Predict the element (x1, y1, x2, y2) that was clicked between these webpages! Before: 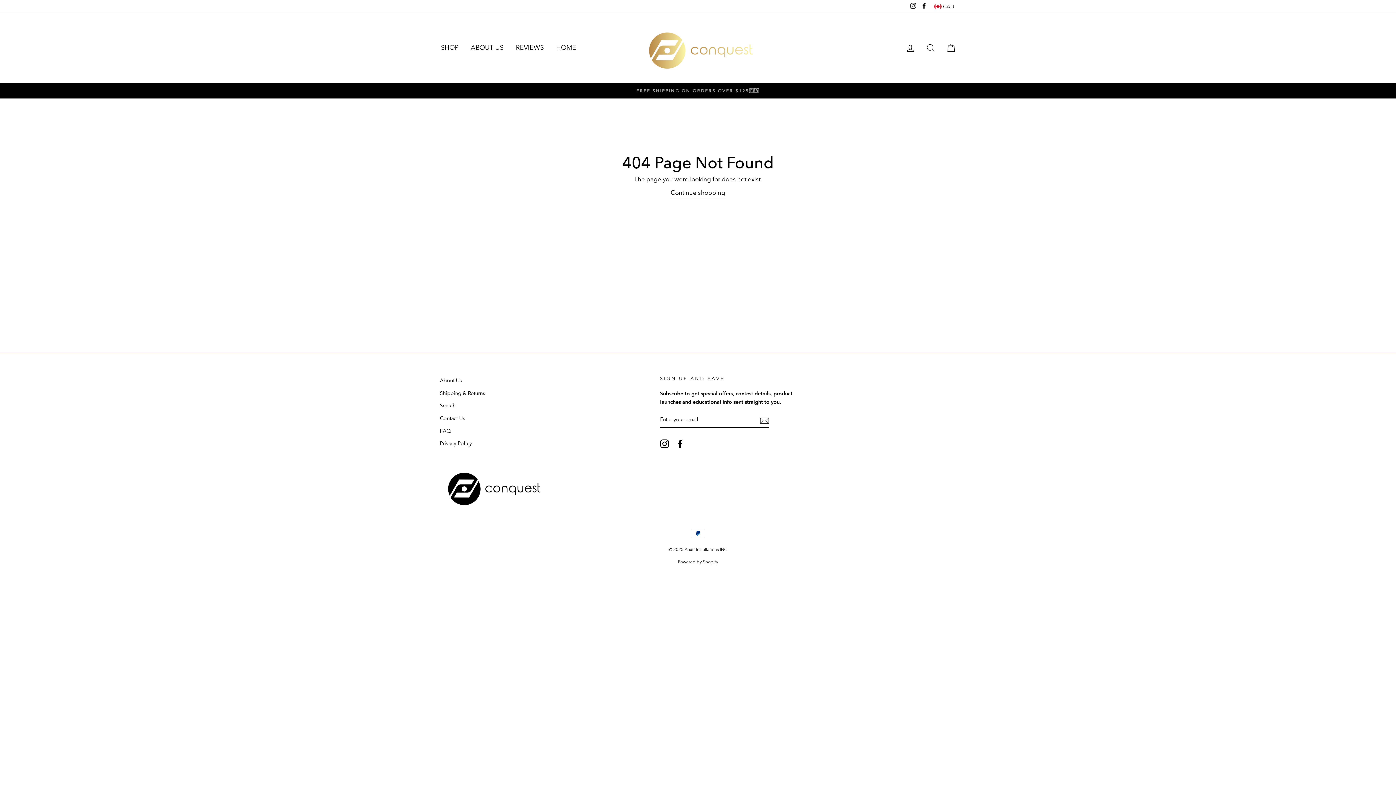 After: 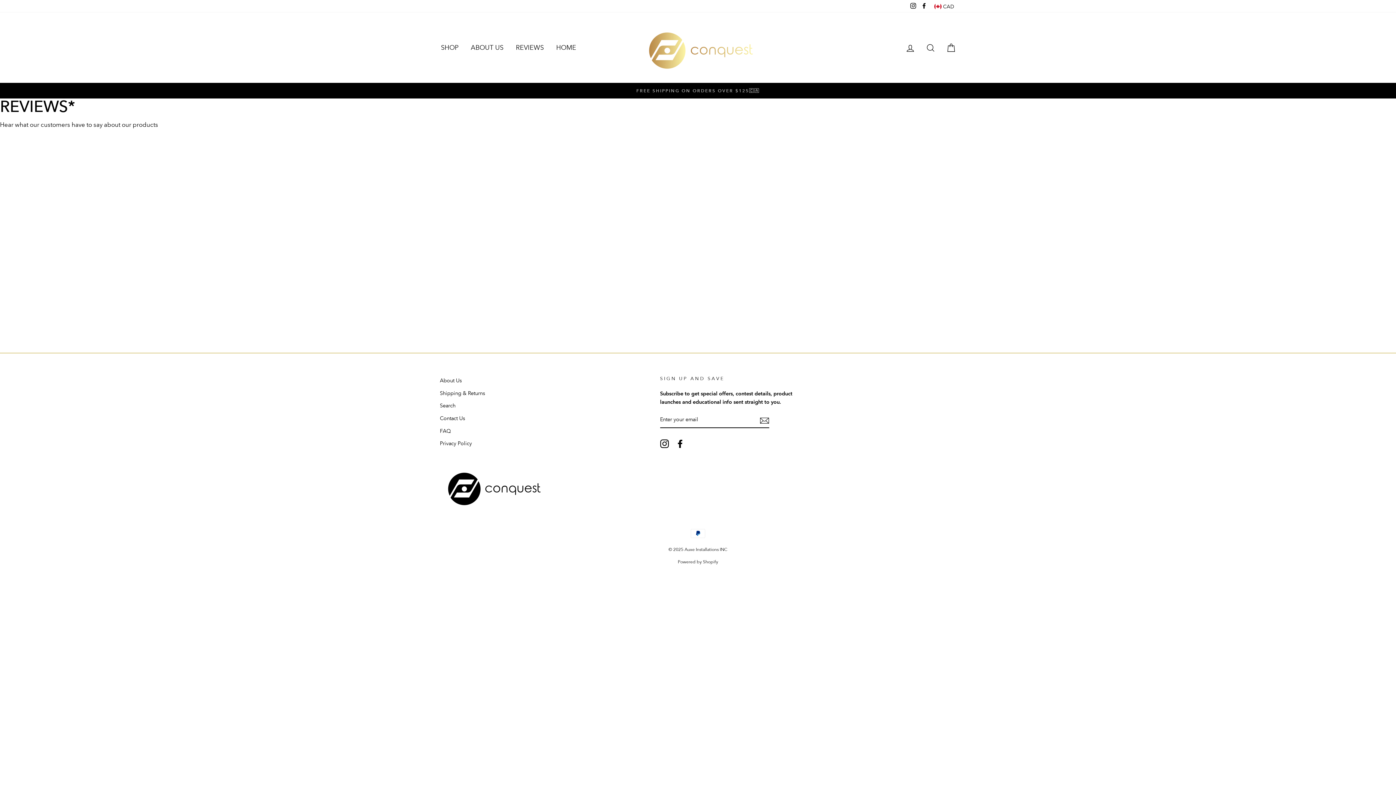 Action: bbox: (510, 39, 549, 55) label: REVIEWS